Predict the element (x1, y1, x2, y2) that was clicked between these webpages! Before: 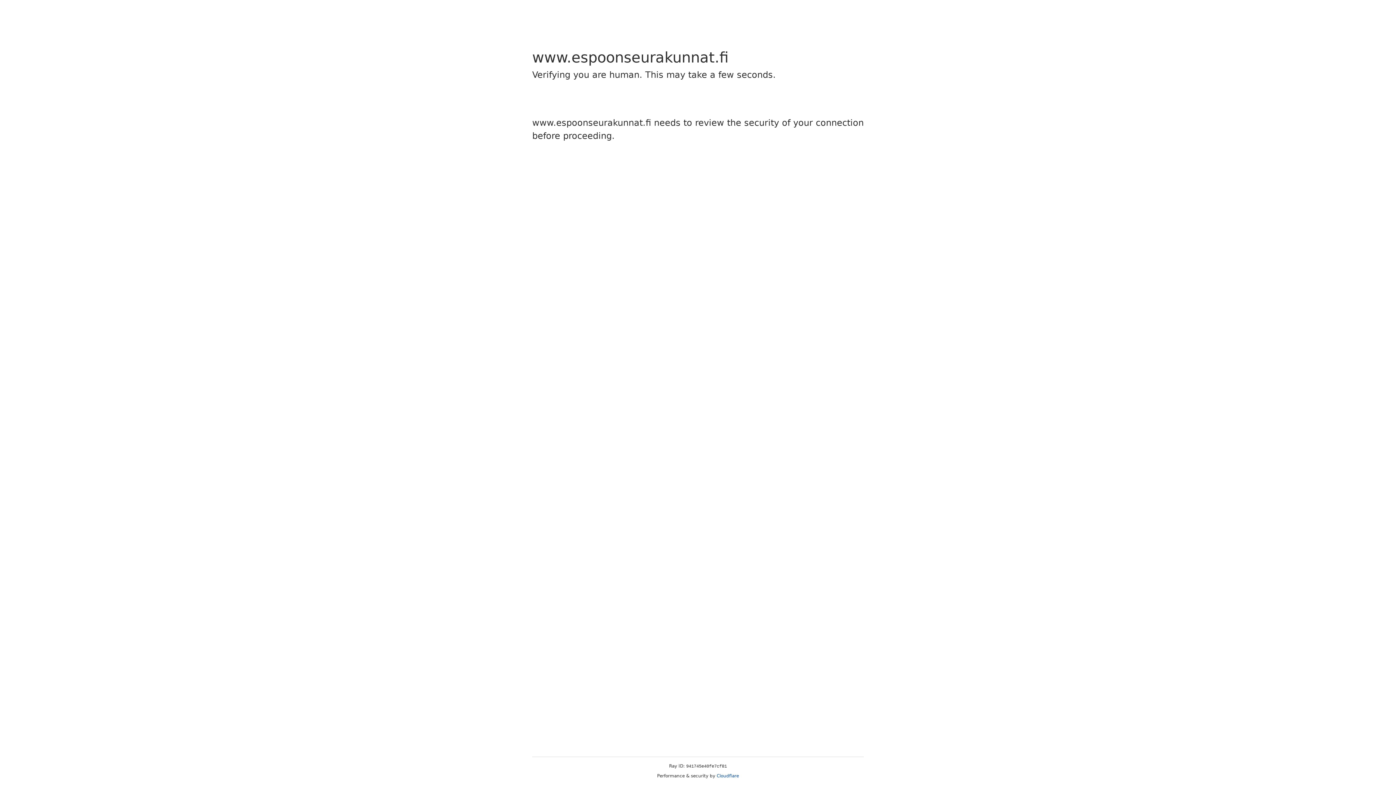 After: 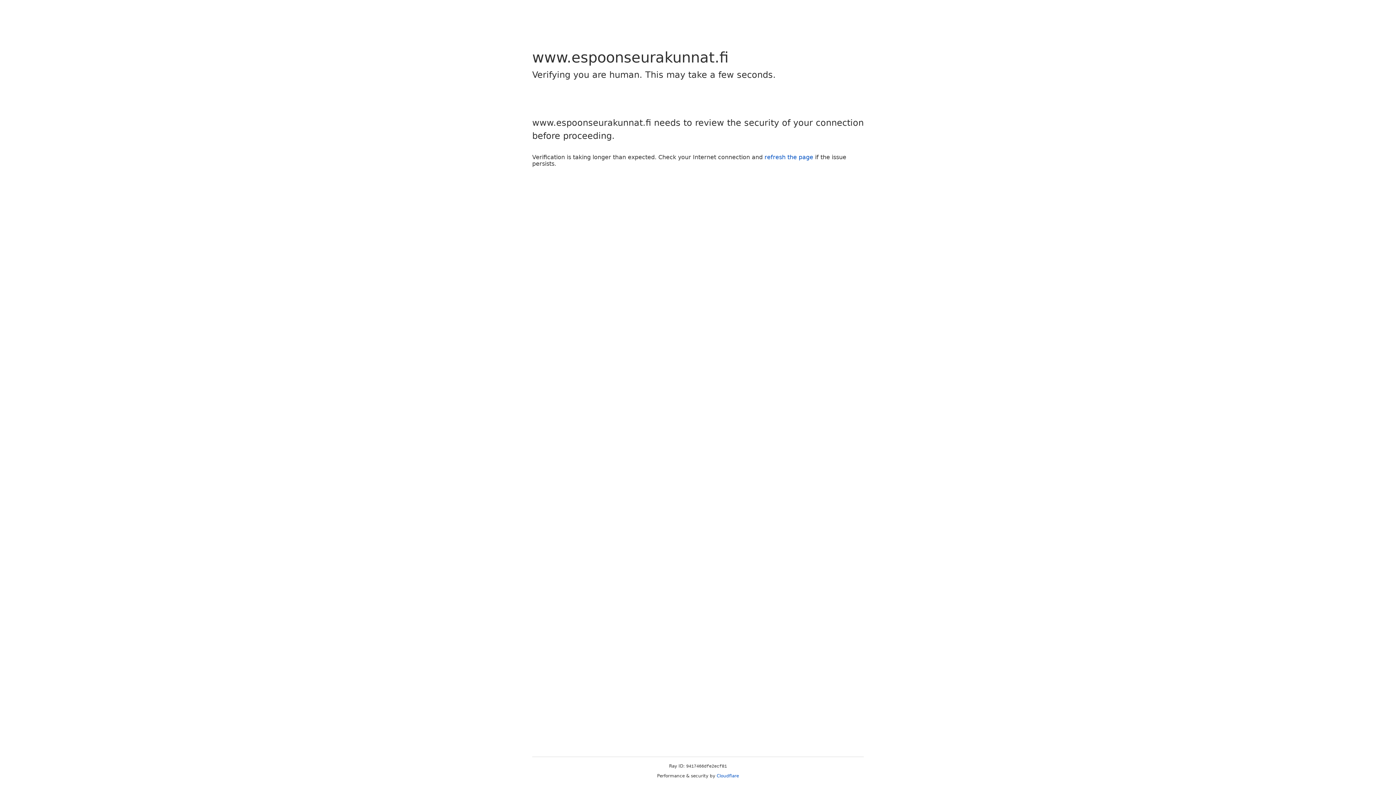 Action: label: Cloudflare bbox: (716, 773, 739, 778)